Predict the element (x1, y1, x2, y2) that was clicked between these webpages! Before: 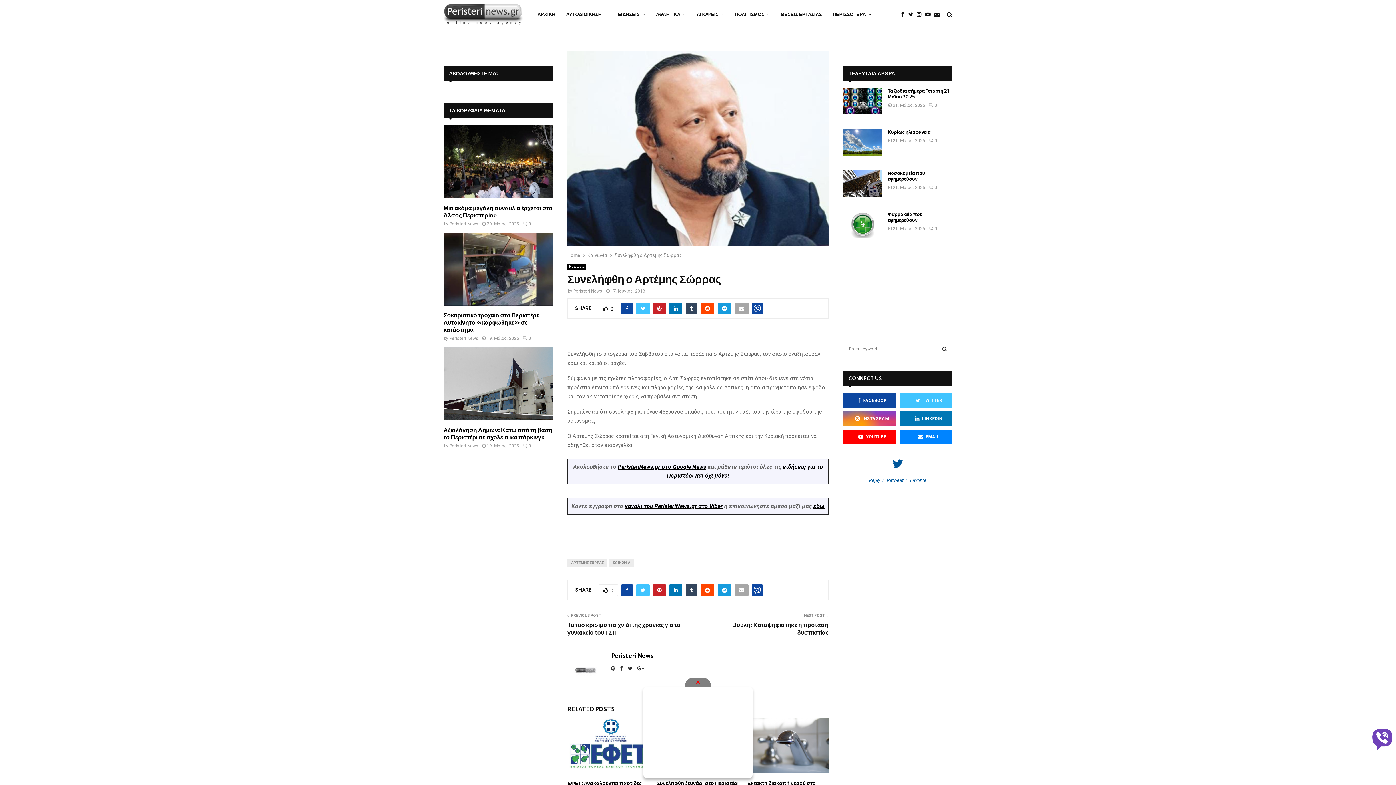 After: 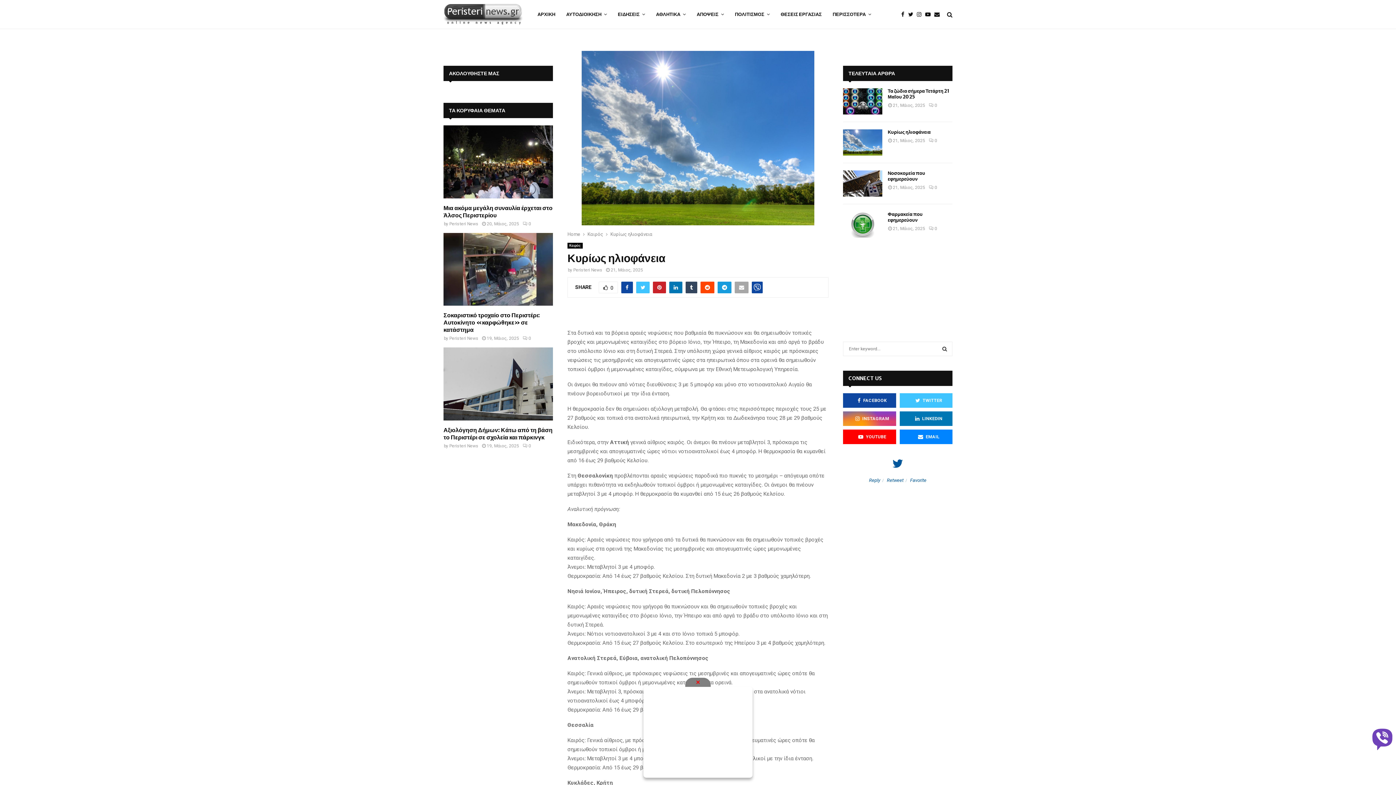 Action: bbox: (843, 129, 882, 155)